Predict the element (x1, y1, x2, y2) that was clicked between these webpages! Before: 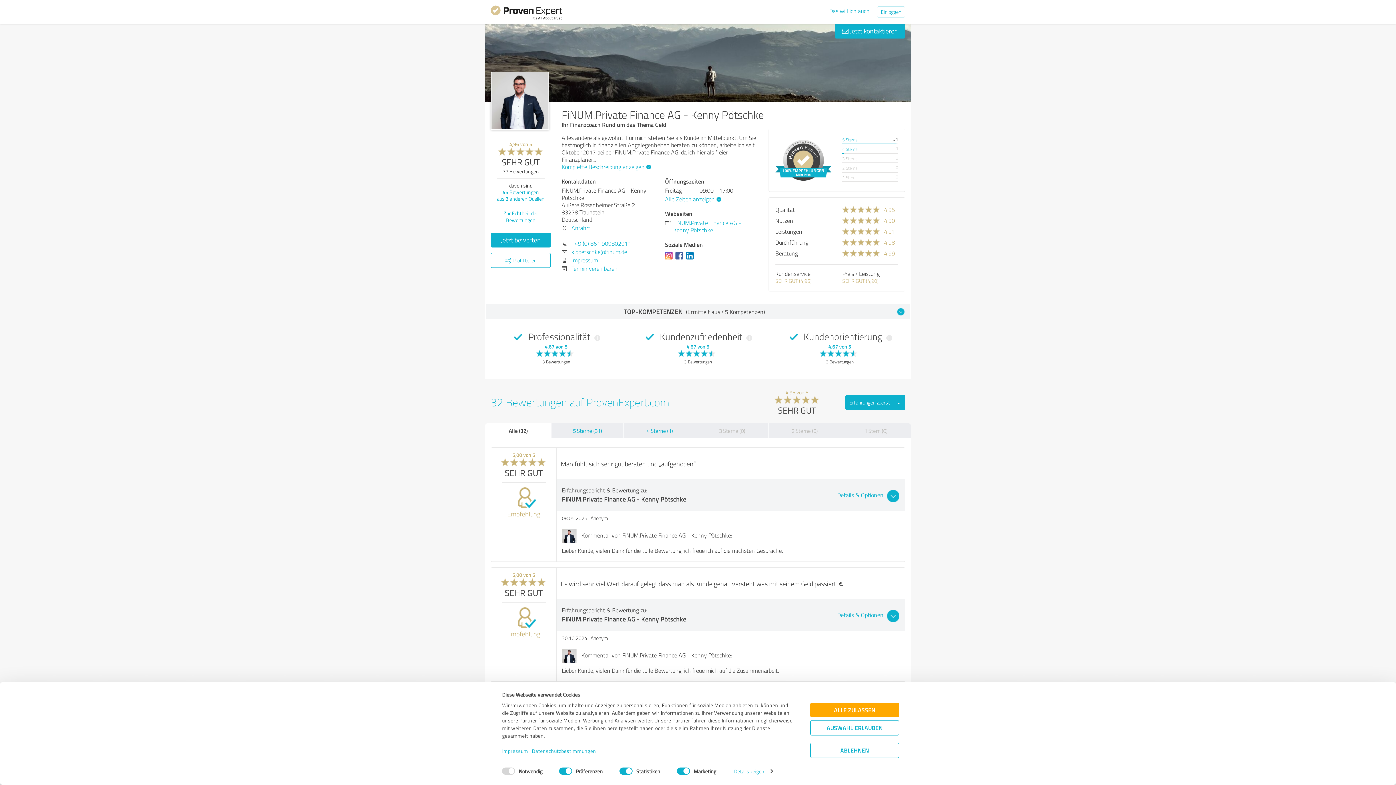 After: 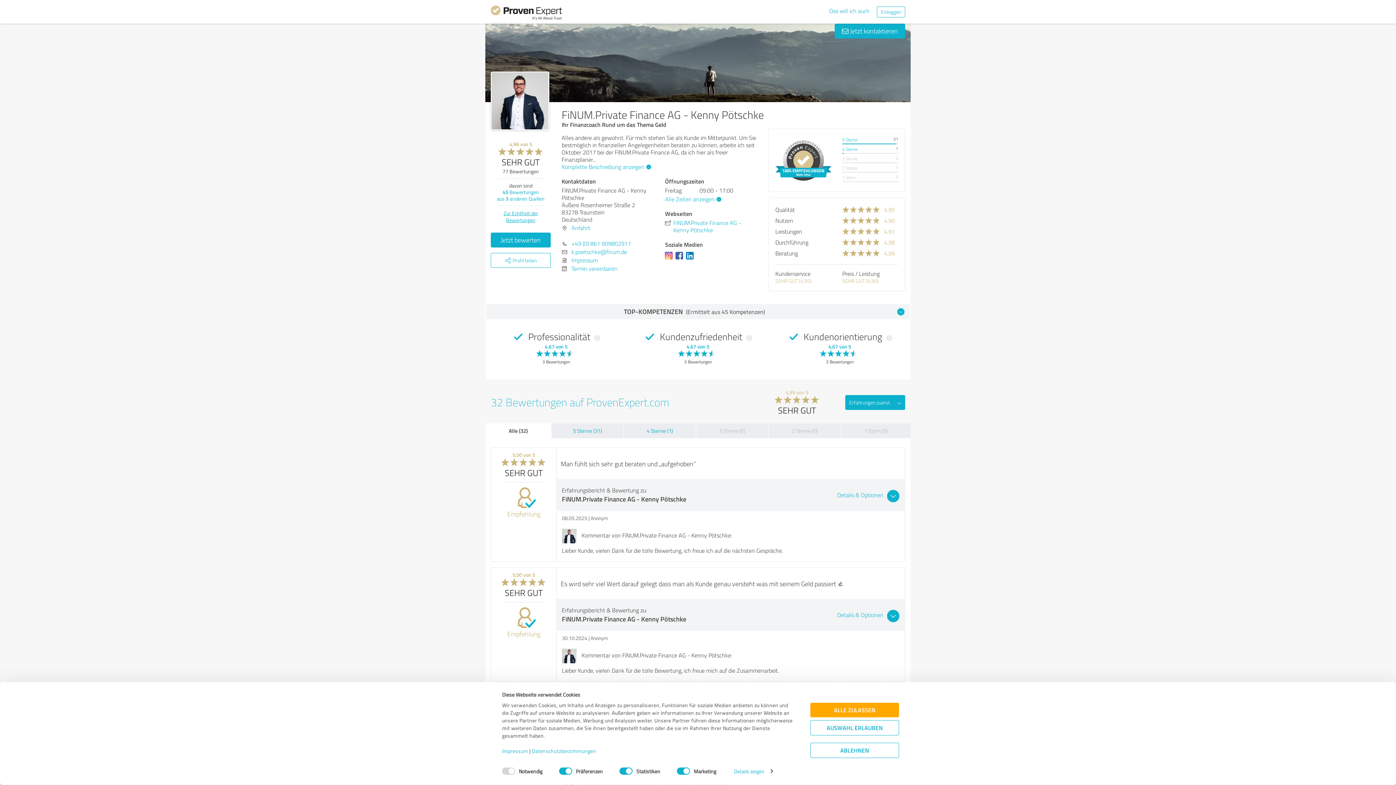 Action: bbox: (503, 209, 538, 223) label: Zur Echtheit der Bewertungen